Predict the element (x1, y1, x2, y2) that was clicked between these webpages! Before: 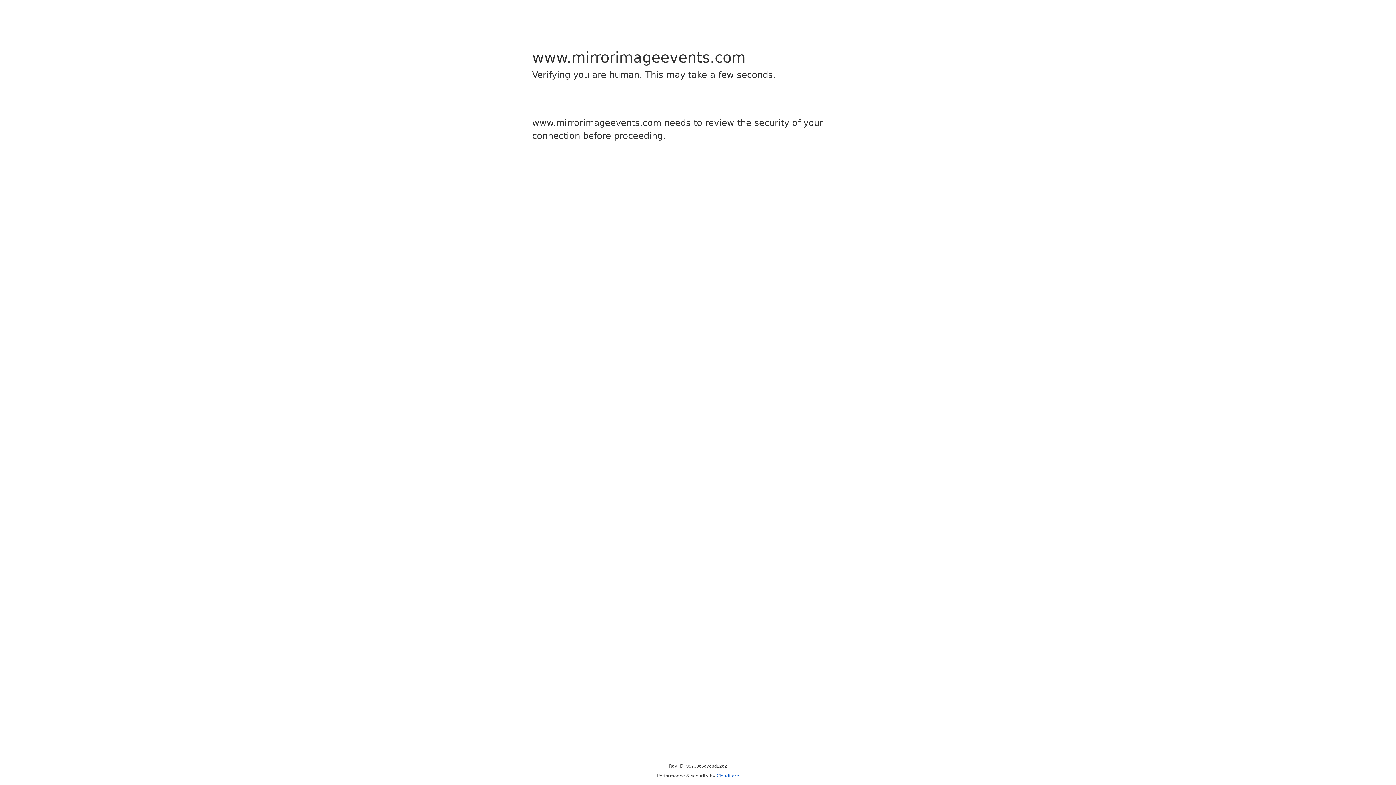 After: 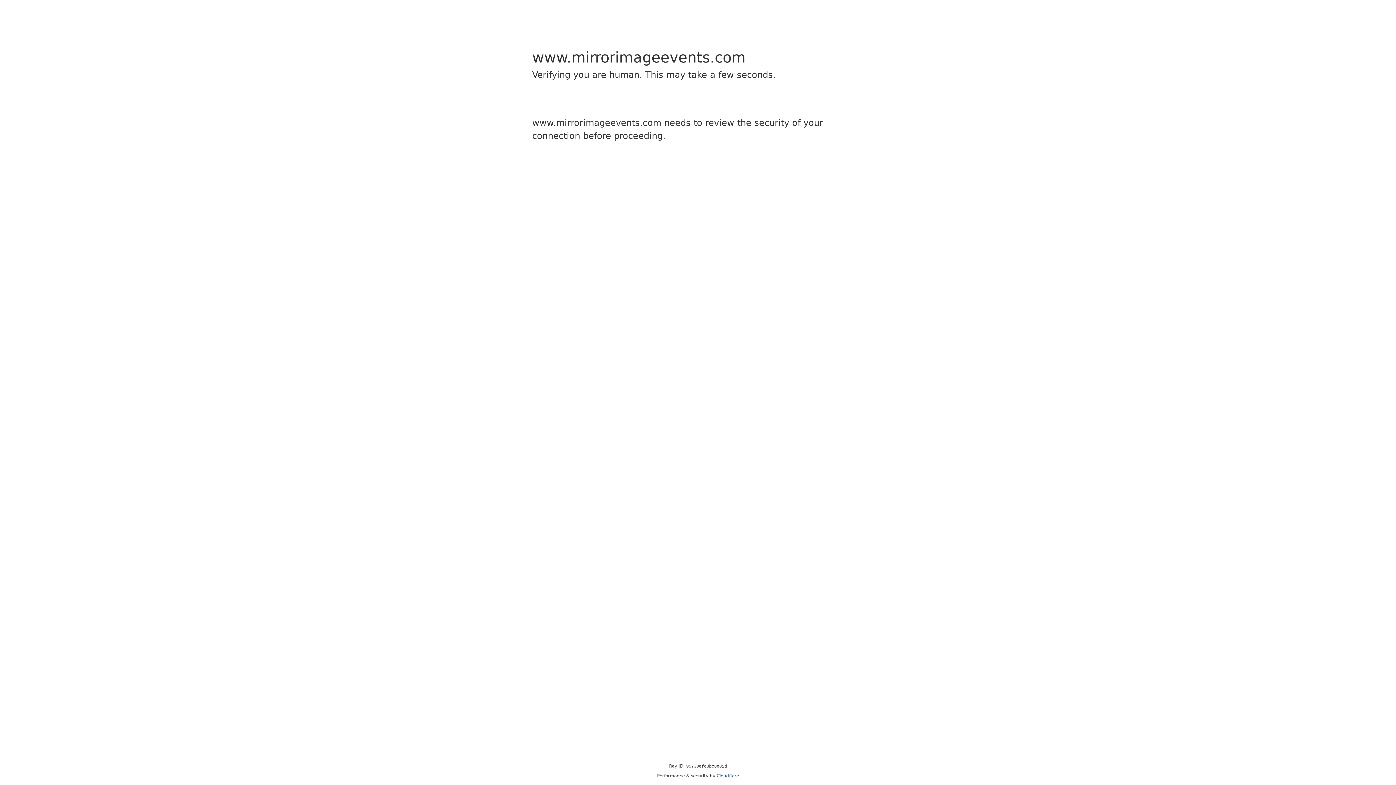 Action: label: Cloudflare bbox: (716, 773, 739, 778)